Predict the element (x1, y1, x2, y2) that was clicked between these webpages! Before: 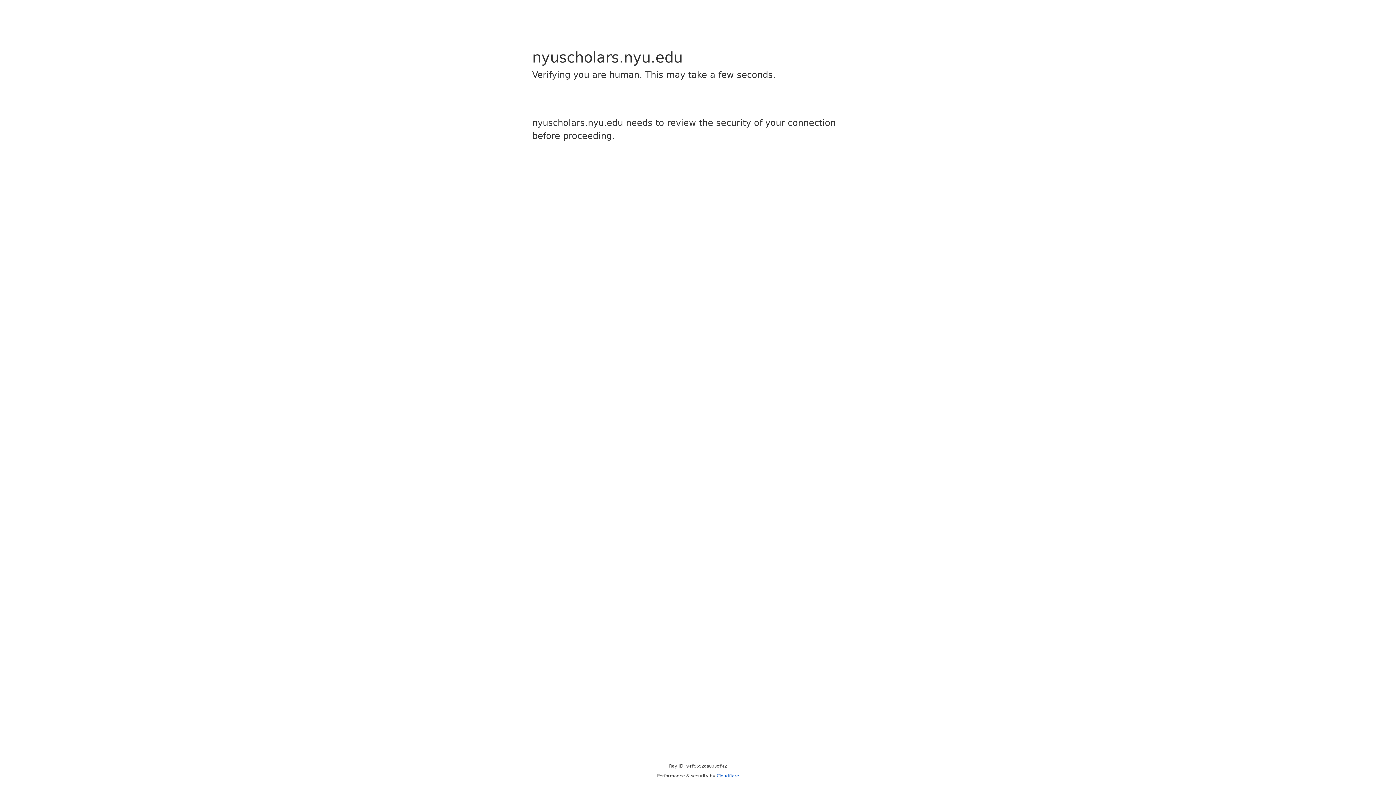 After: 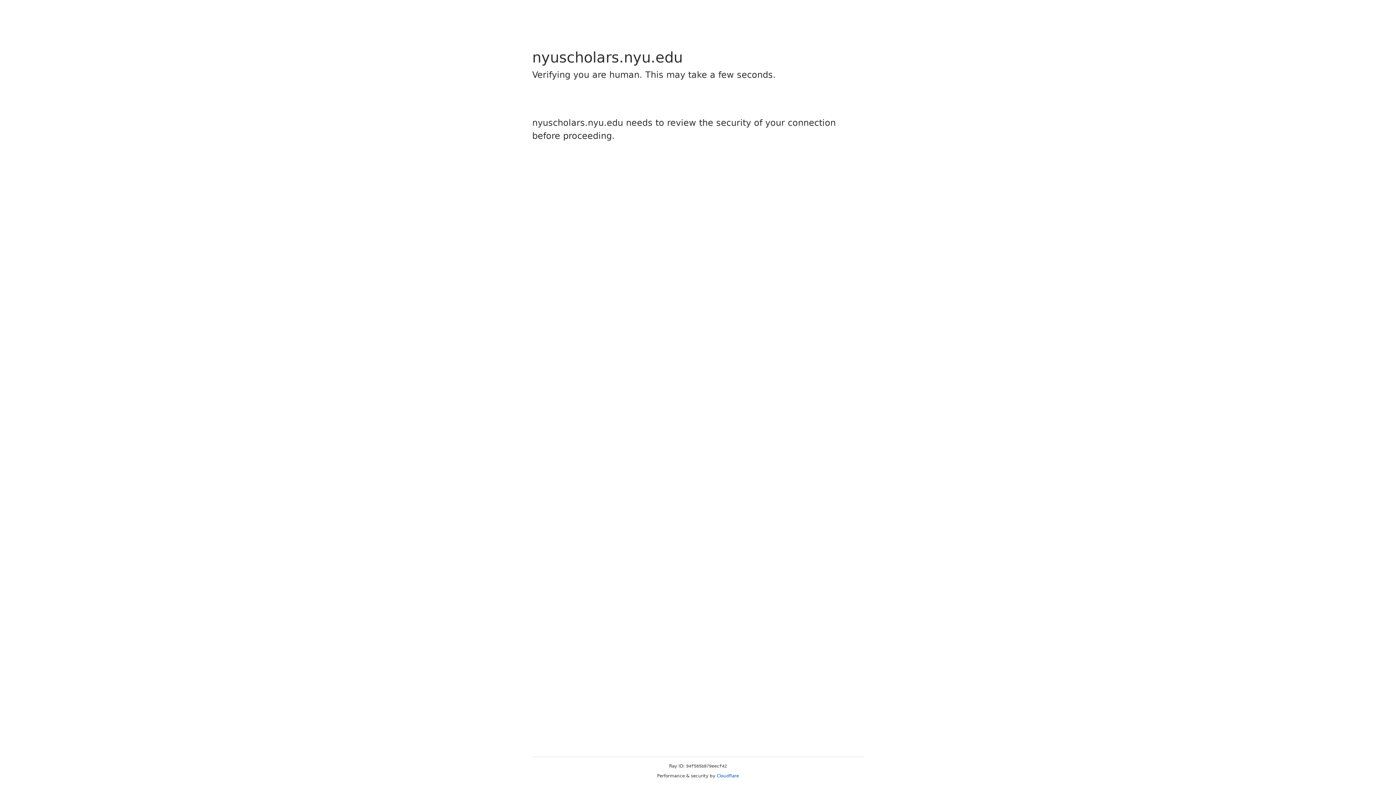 Action: bbox: (716, 773, 739, 778) label: Cloudflare